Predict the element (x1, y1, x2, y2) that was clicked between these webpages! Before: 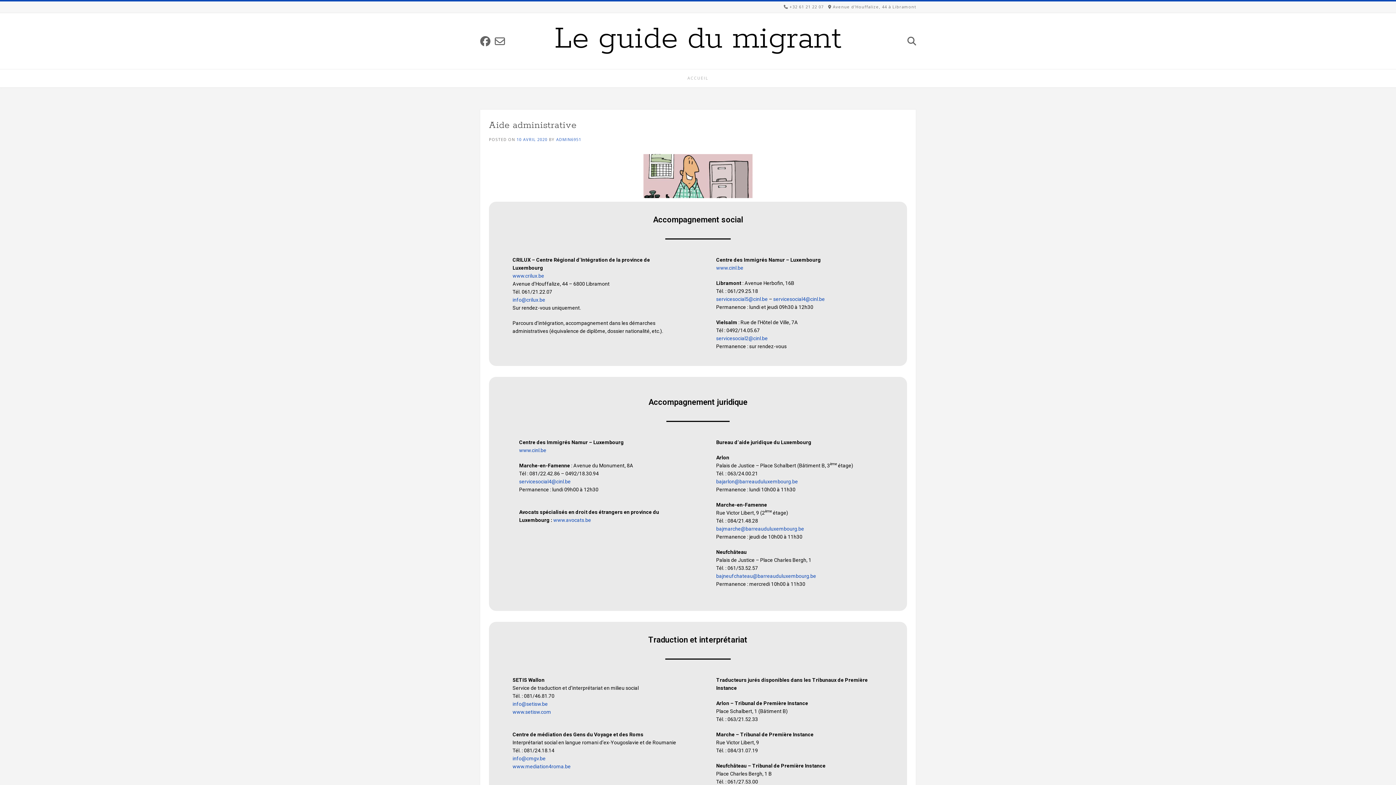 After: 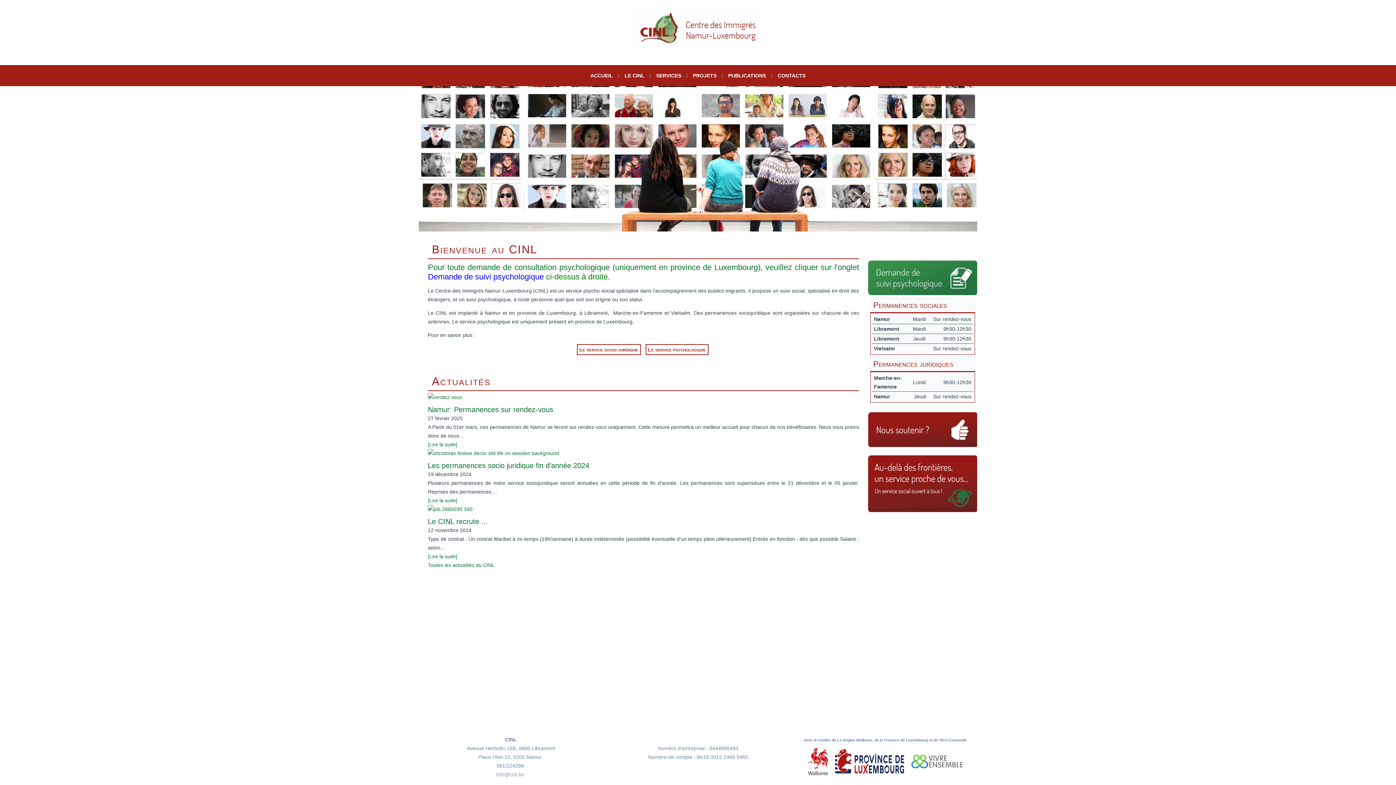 Action: bbox: (519, 447, 546, 453) label: www.cinl.be